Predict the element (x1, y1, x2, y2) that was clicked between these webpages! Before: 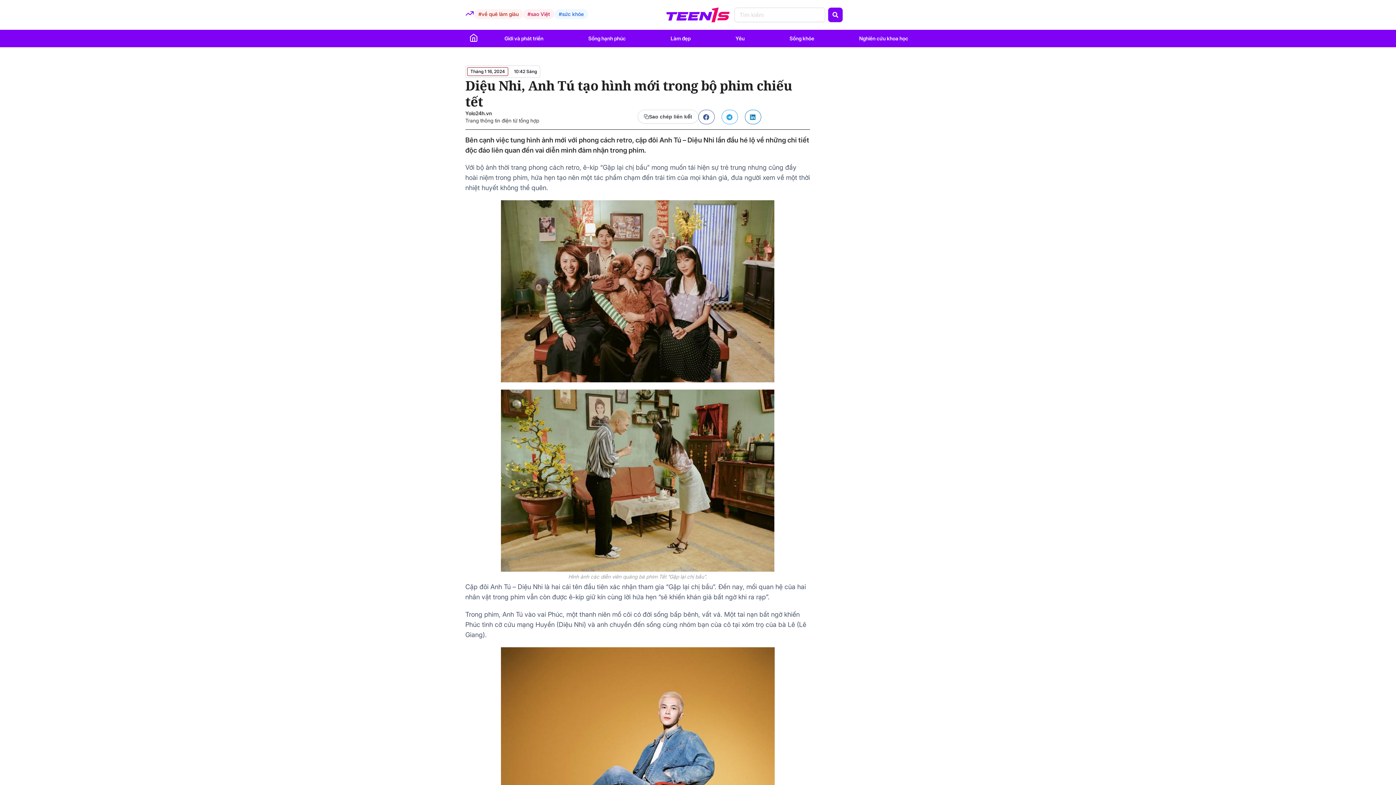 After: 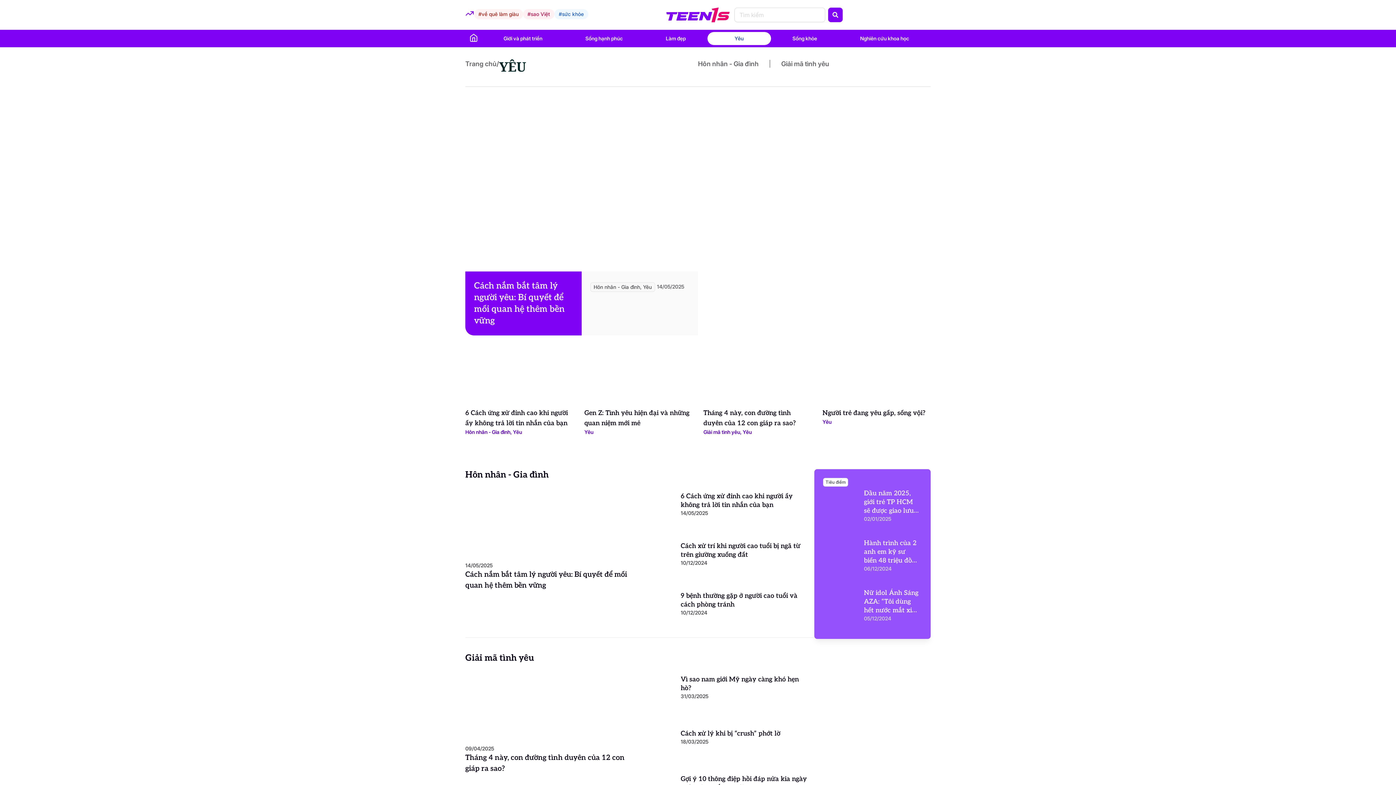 Action: bbox: (713, 32, 767, 45) label: Yêu